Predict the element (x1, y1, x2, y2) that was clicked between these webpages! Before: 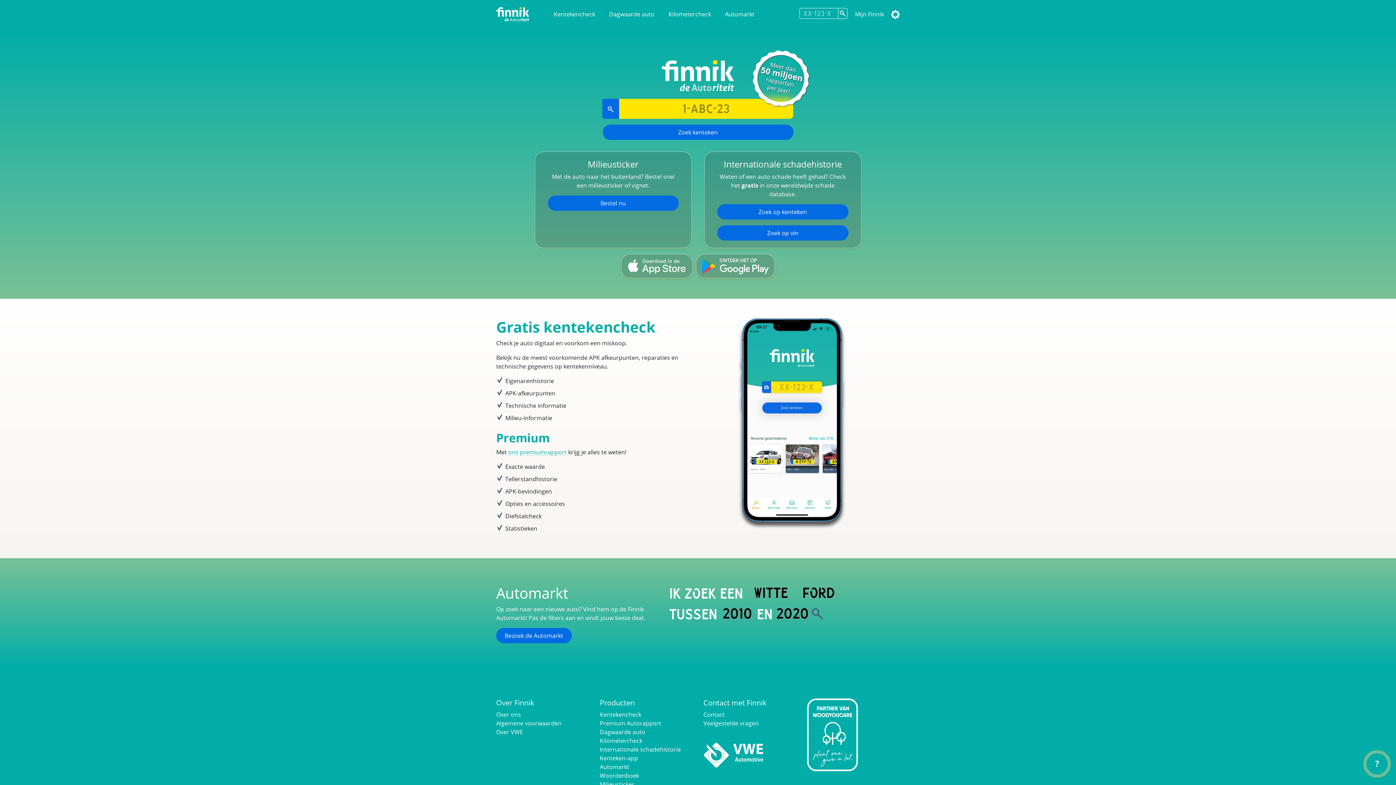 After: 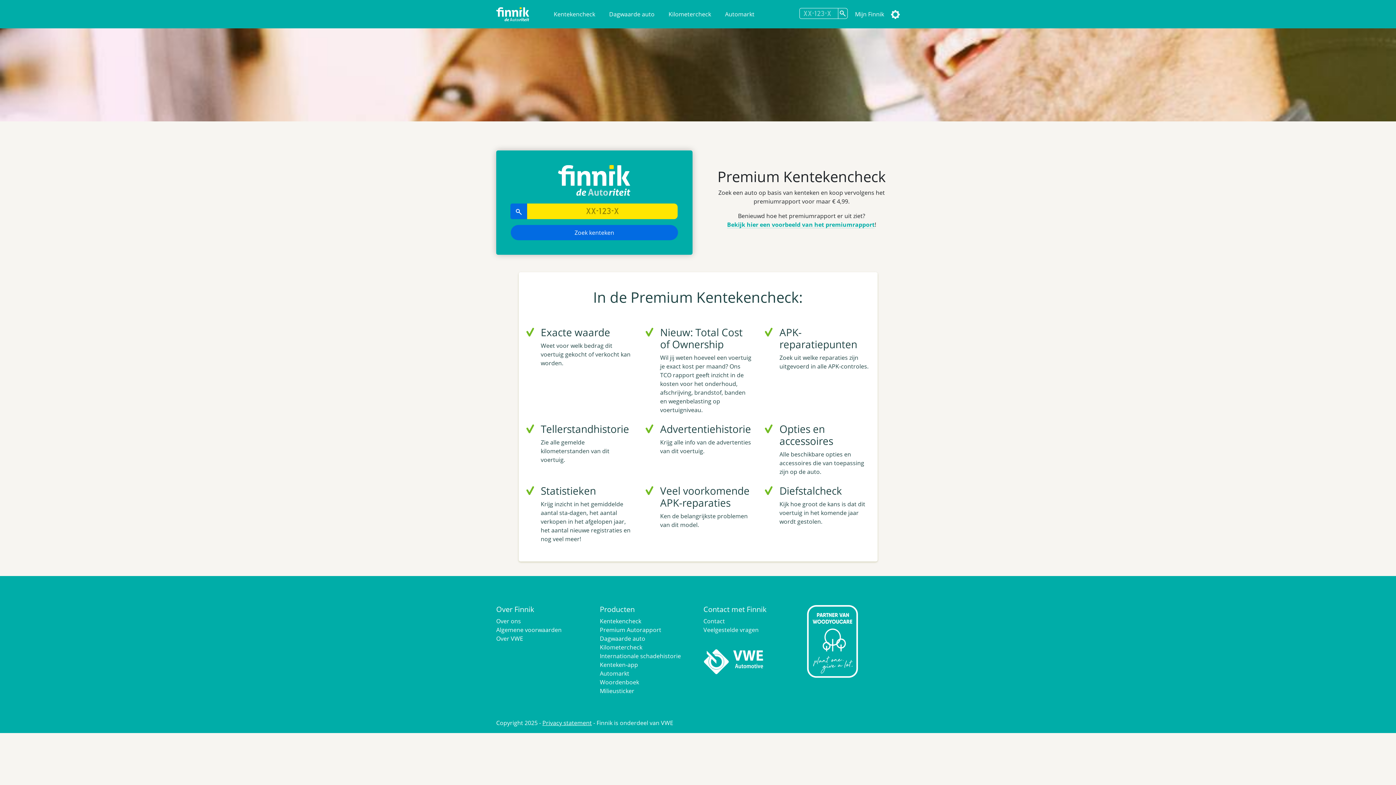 Action: label: Premium Autorapport bbox: (600, 719, 661, 727)